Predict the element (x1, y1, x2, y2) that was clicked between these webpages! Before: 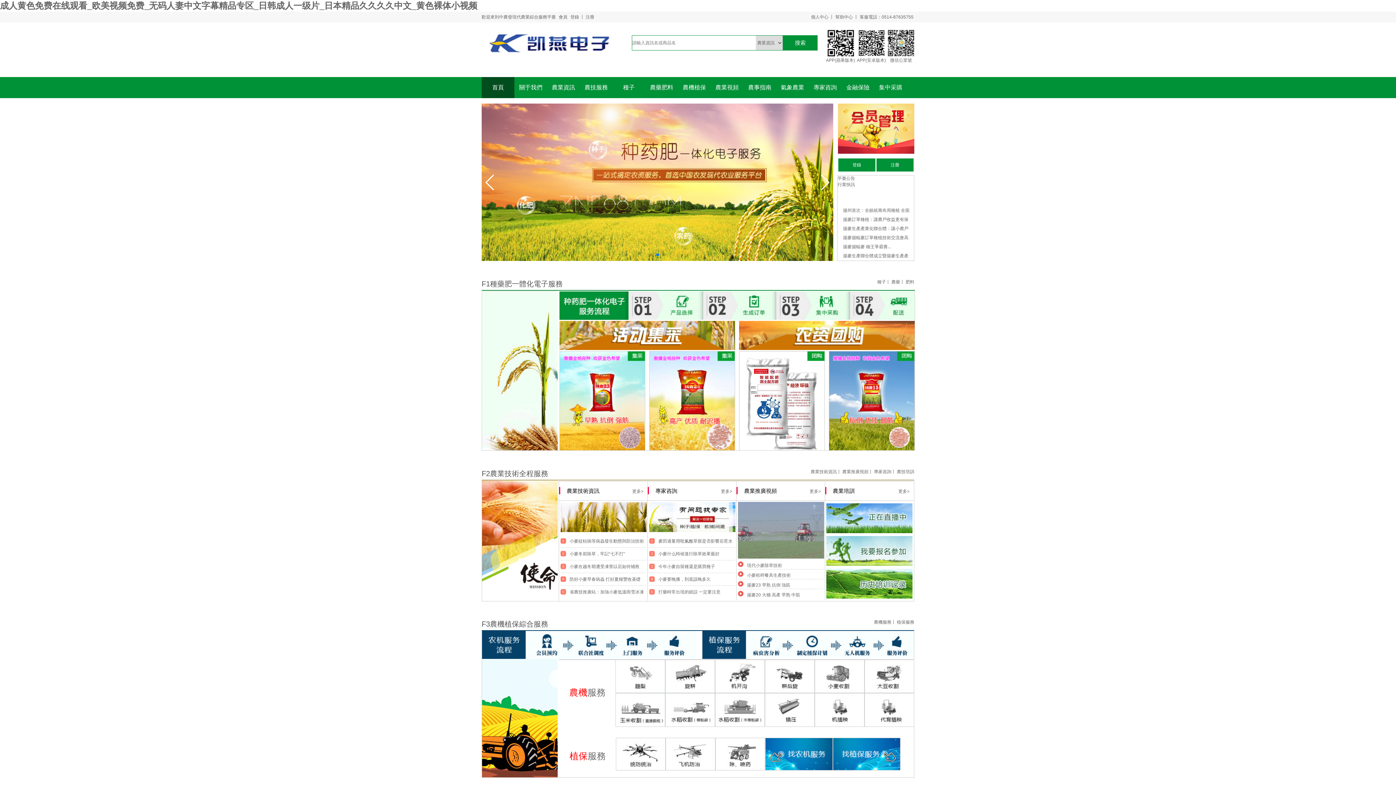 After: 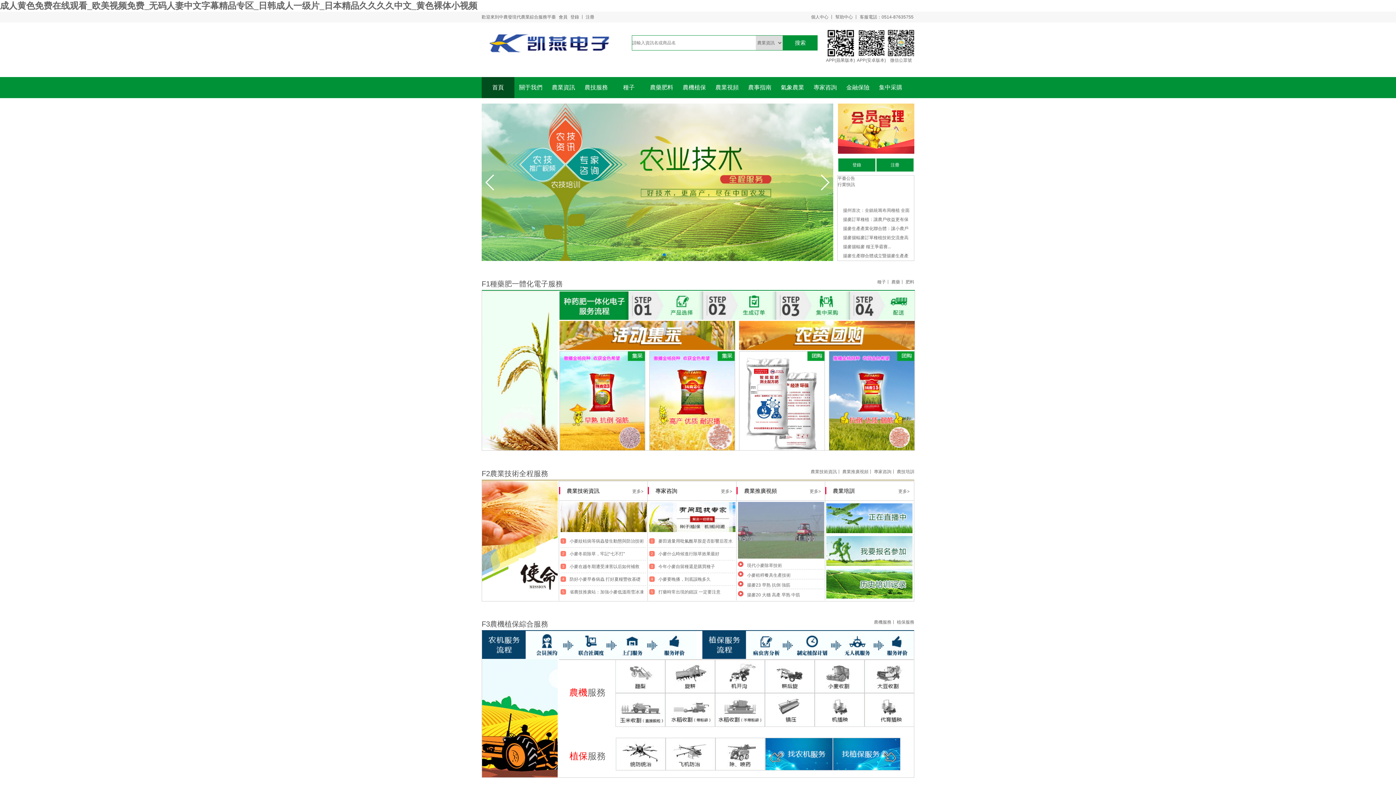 Action: bbox: (765, 688, 814, 693)